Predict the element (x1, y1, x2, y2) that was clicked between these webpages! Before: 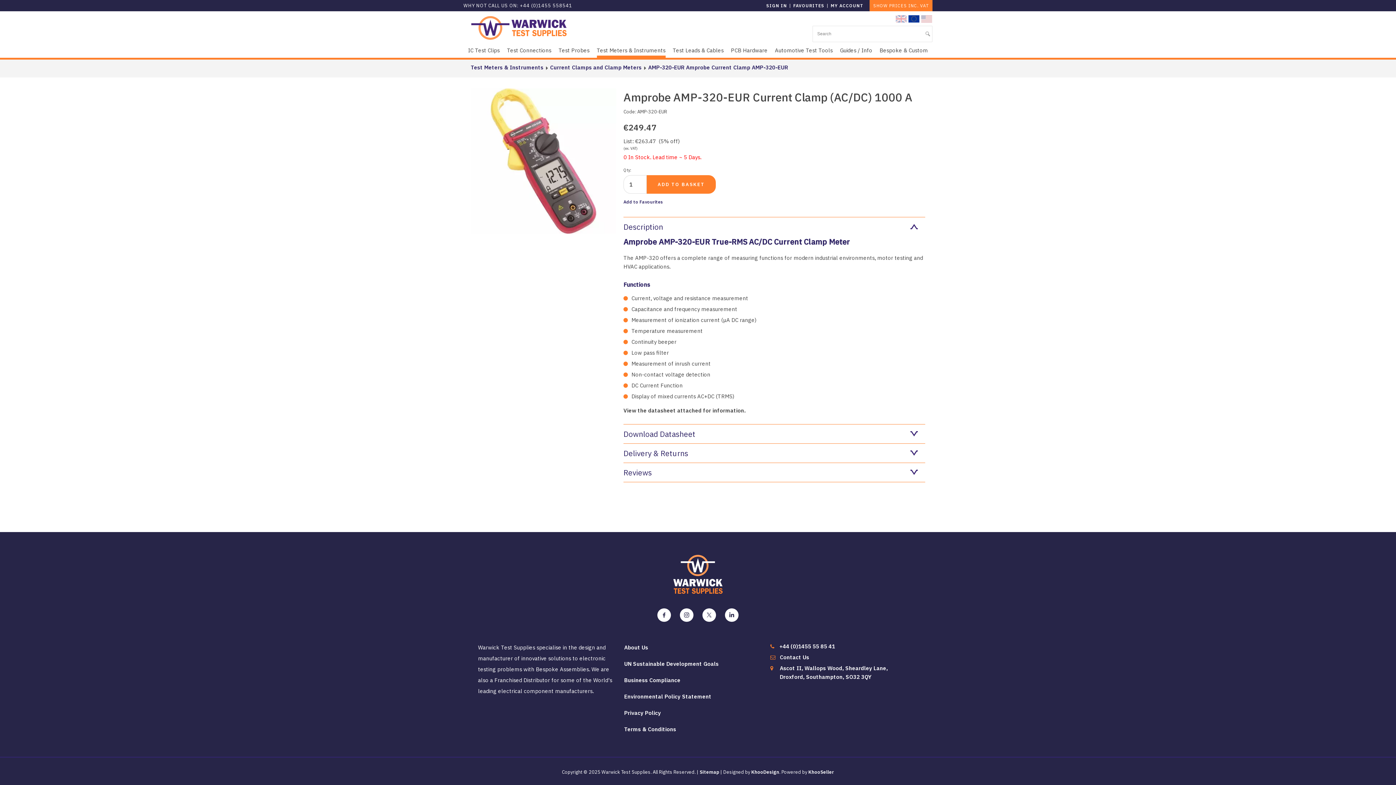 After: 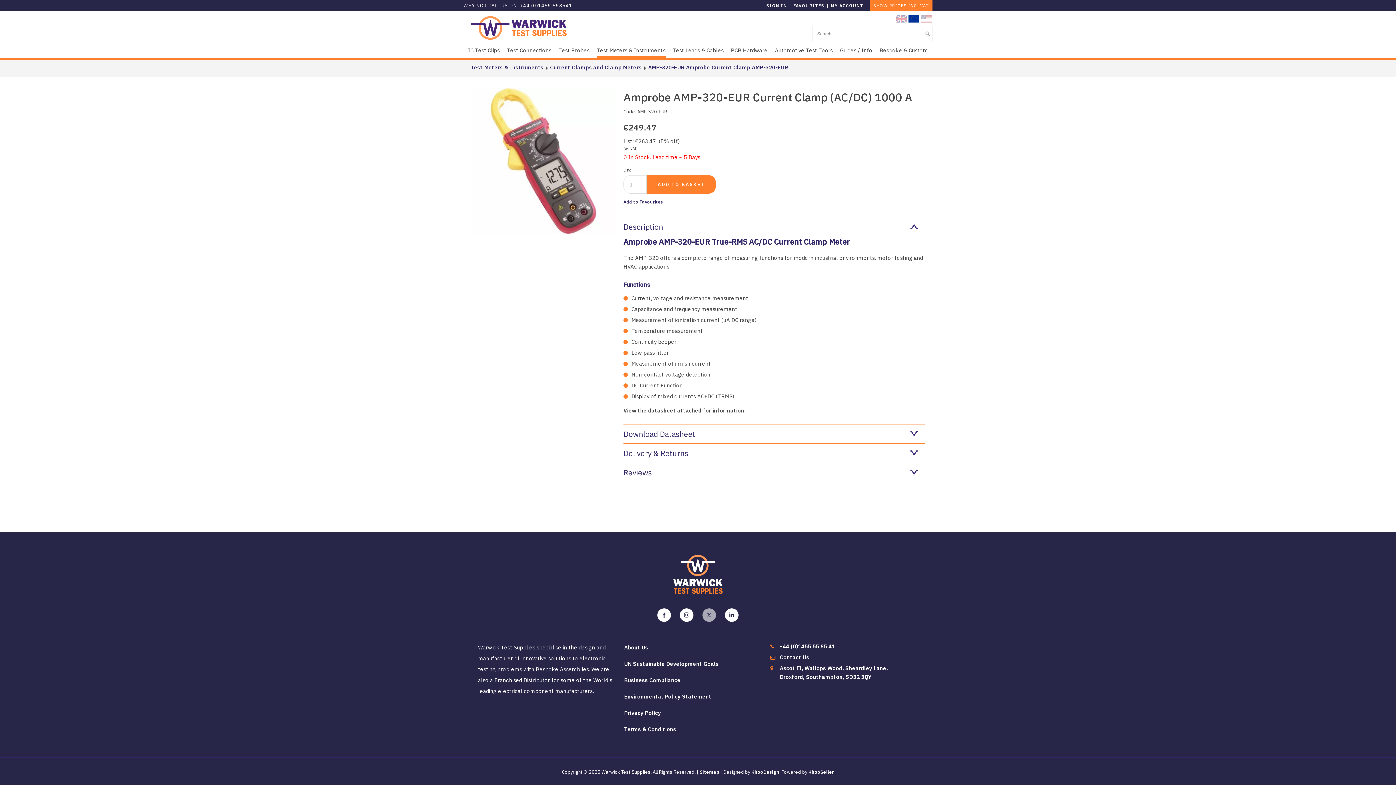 Action: bbox: (702, 608, 716, 622) label: X